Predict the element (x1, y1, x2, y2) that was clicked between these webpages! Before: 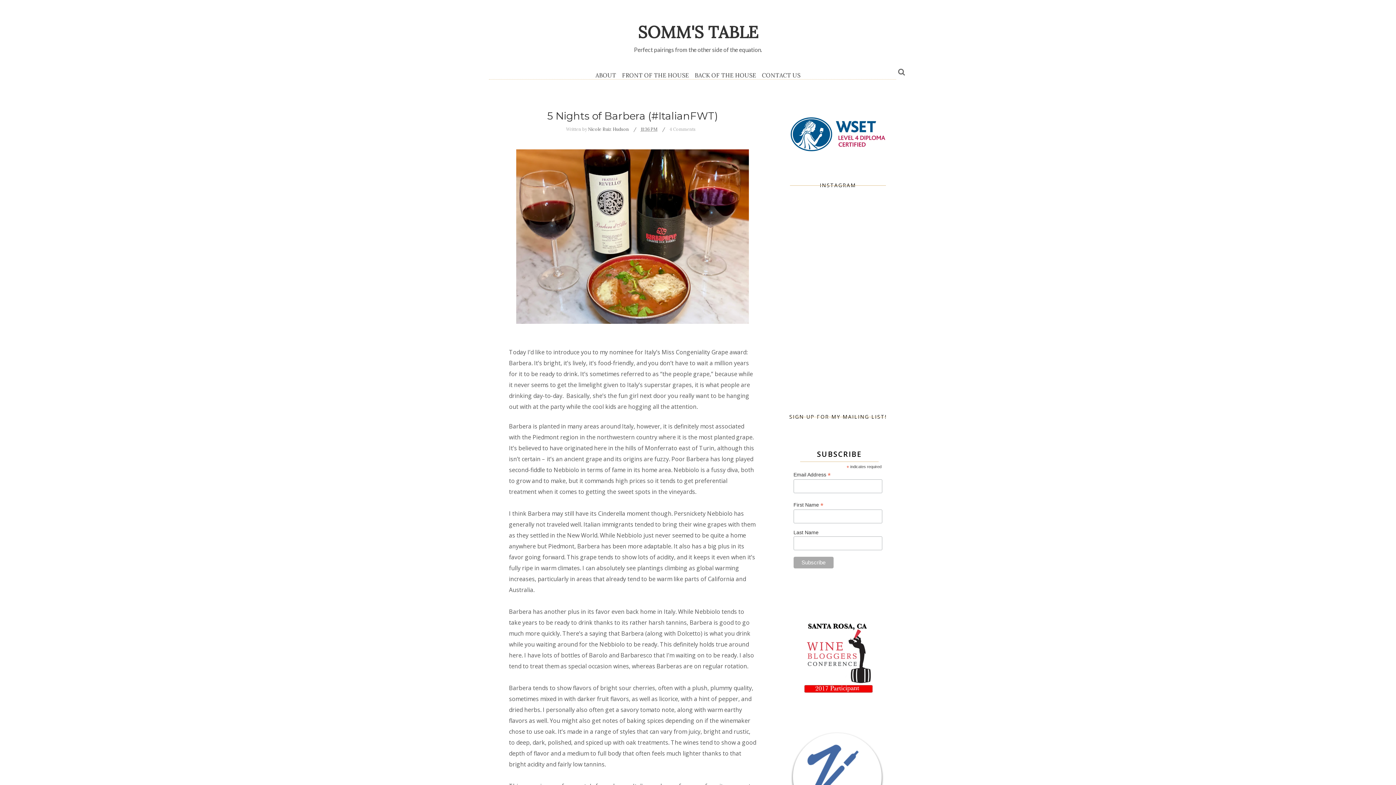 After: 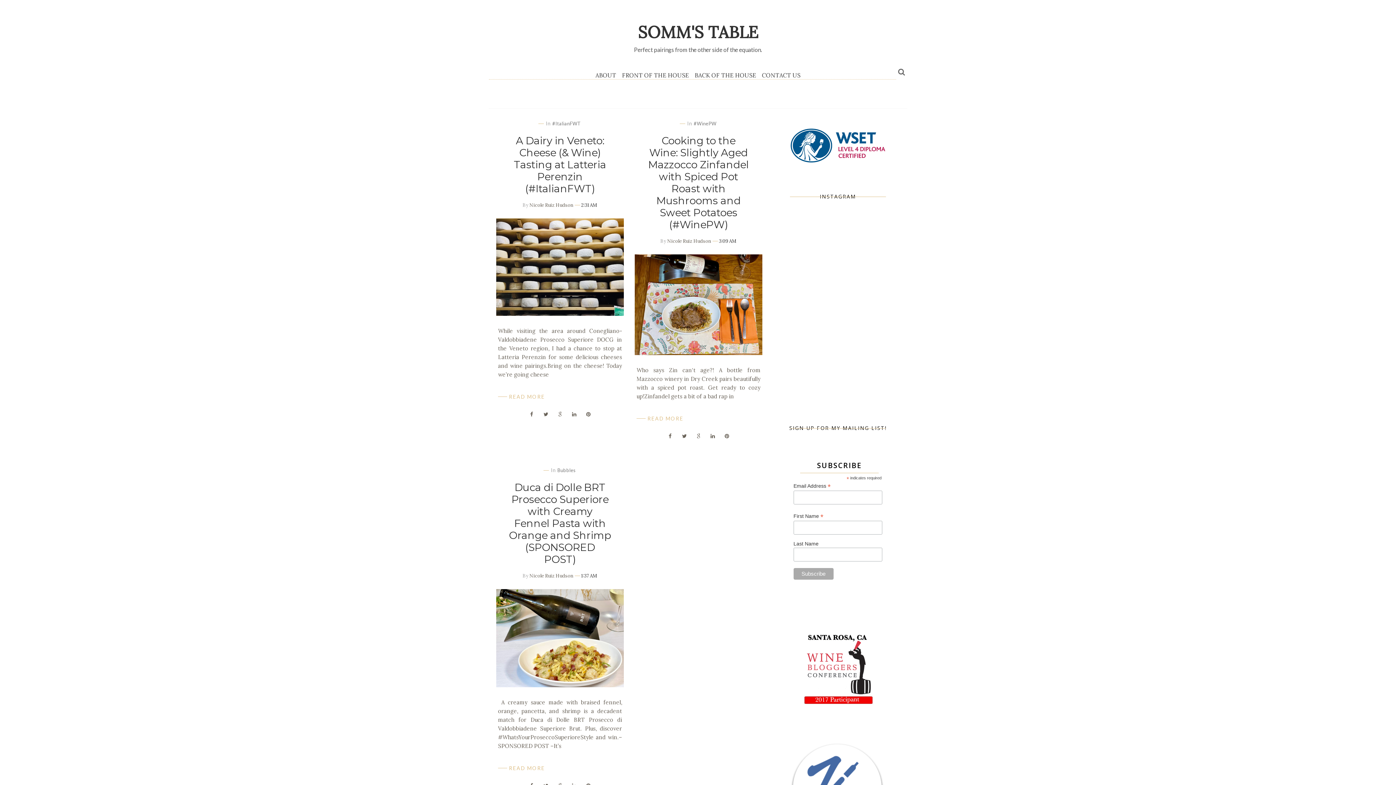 Action: label: SOMM'S TABLE bbox: (638, 21, 758, 42)